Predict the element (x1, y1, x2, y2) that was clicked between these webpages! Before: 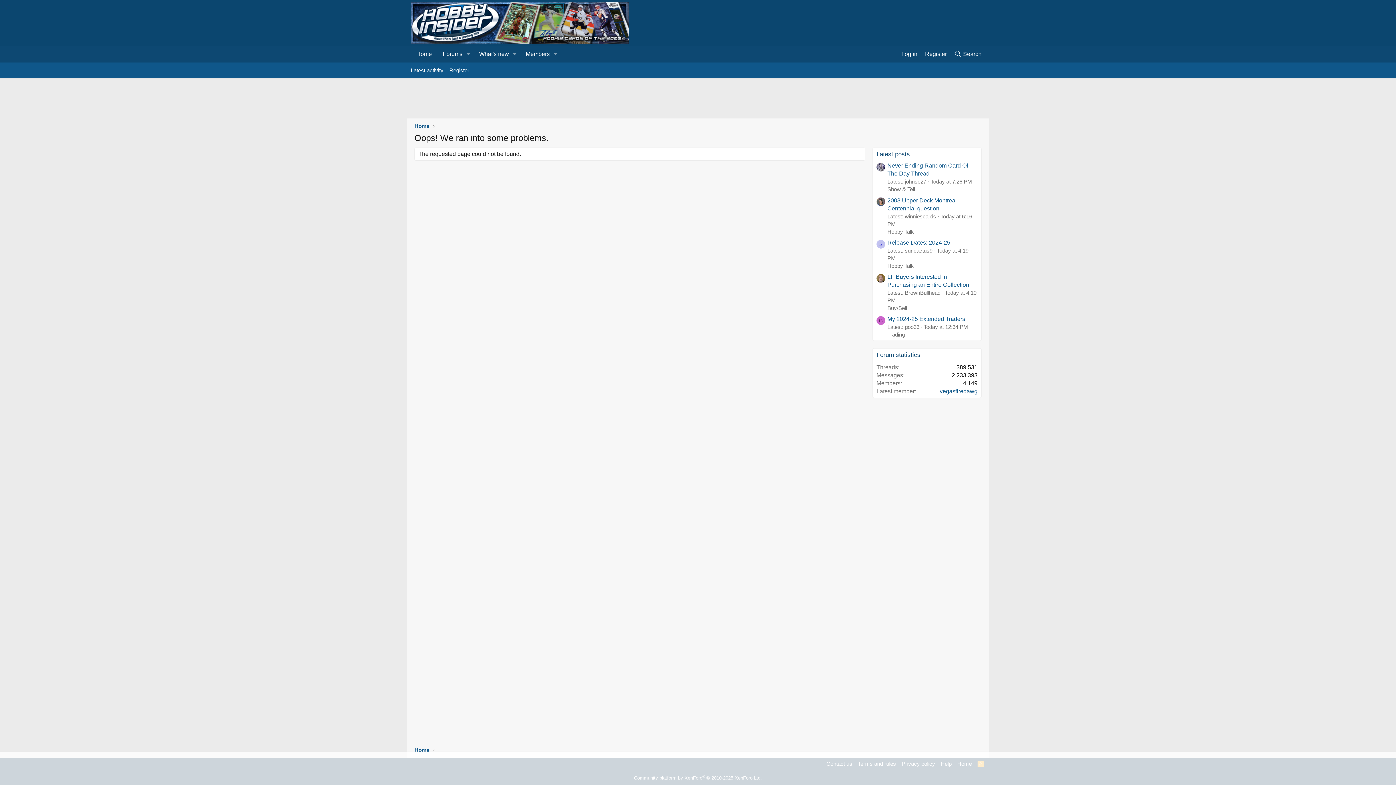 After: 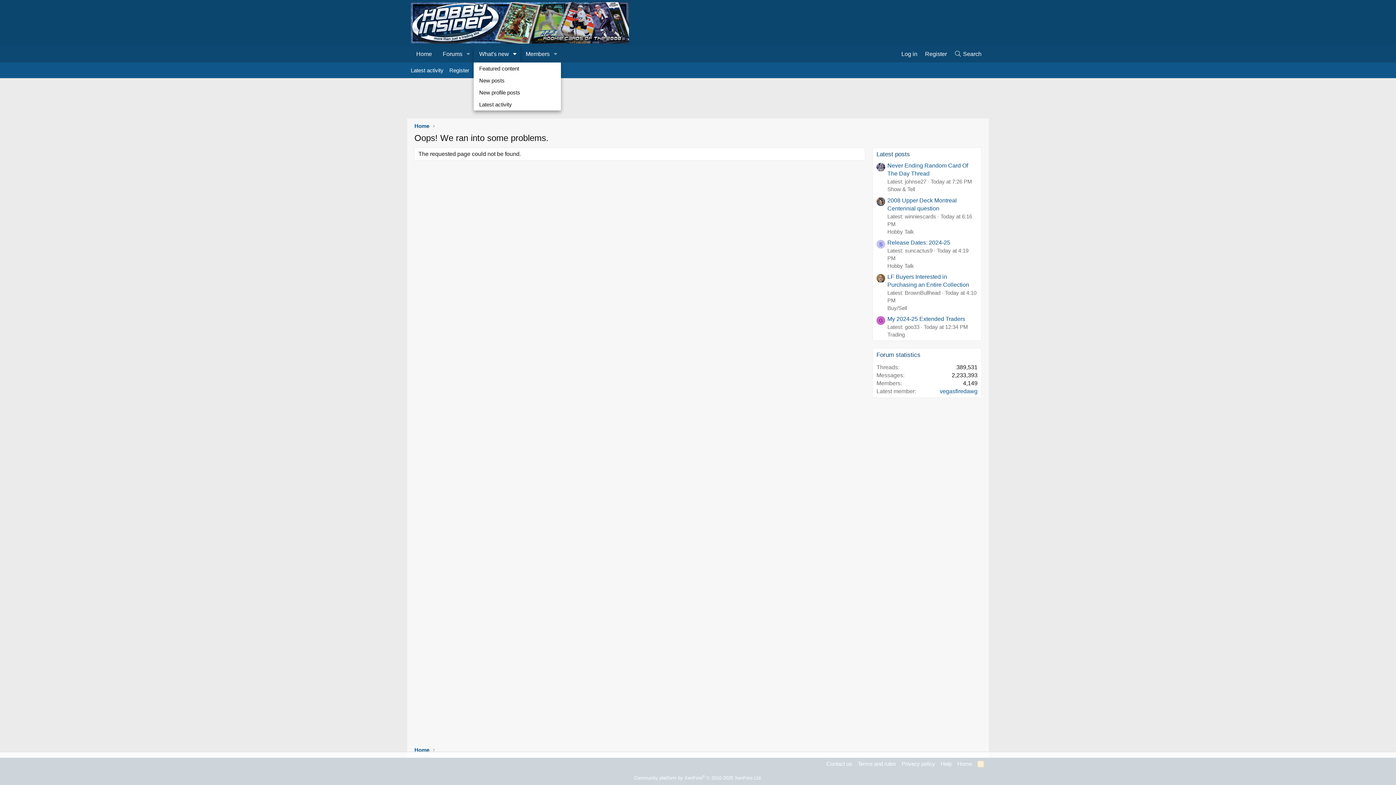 Action: label: Toggle expanded bbox: (509, 45, 520, 62)